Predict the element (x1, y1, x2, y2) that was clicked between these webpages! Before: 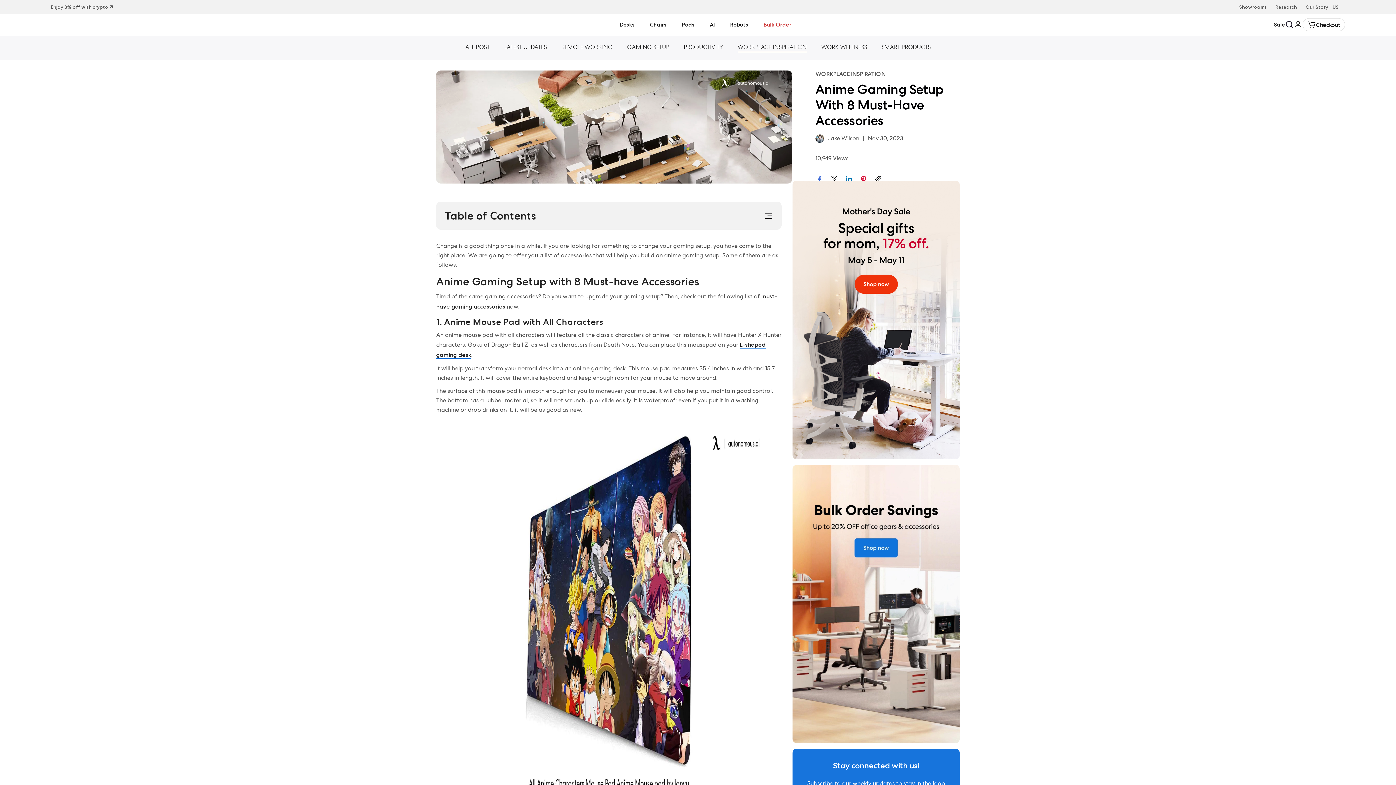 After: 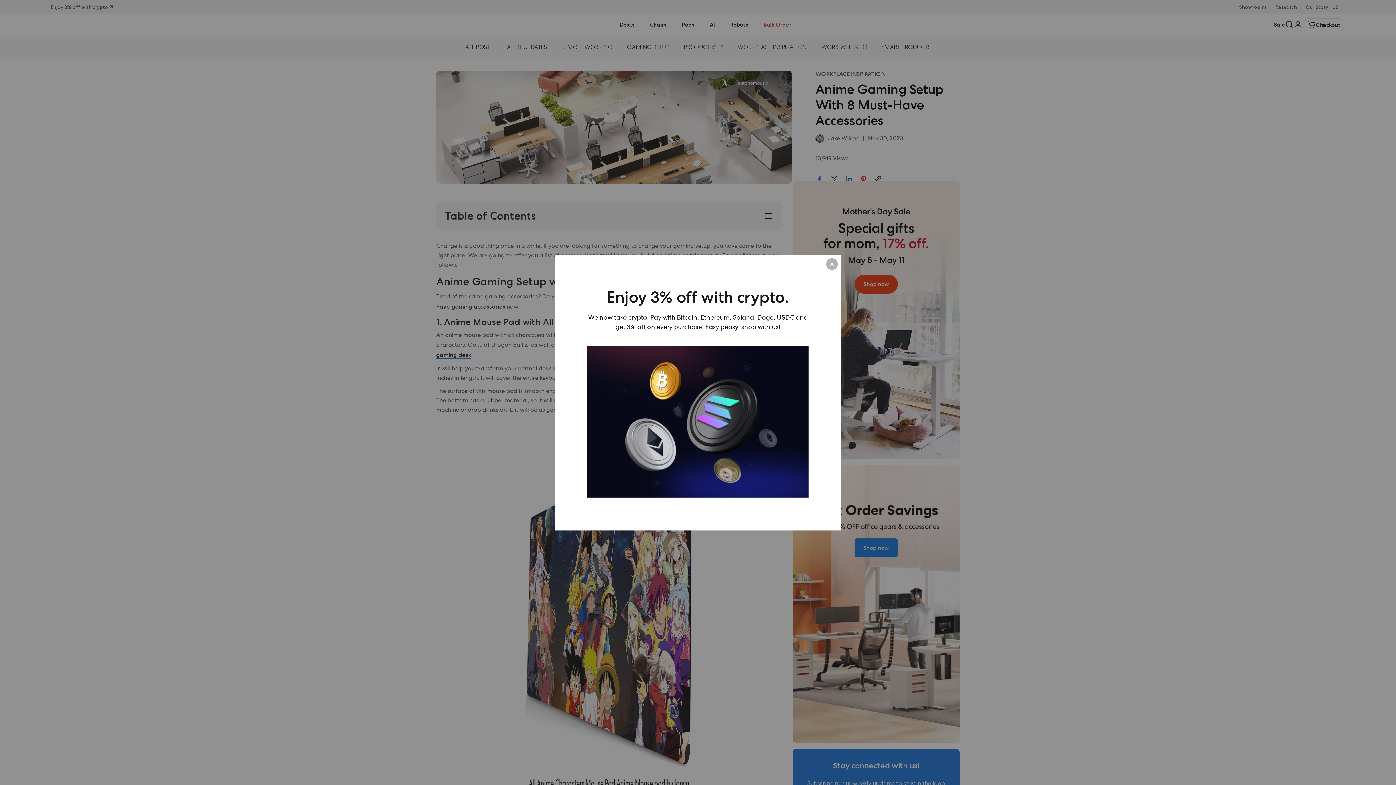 Action: bbox: (50, -1, 114, 15) label: Enjoy 3% off with crypto